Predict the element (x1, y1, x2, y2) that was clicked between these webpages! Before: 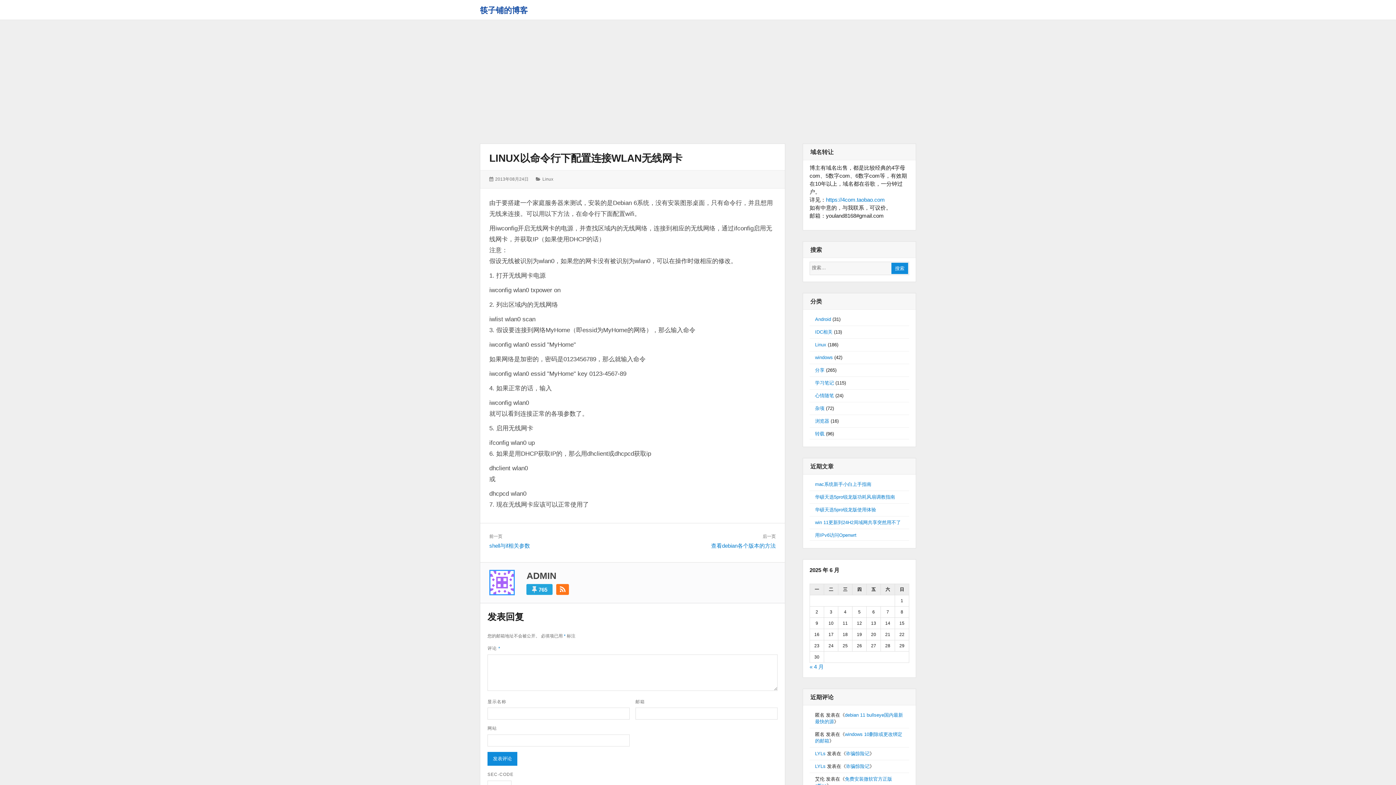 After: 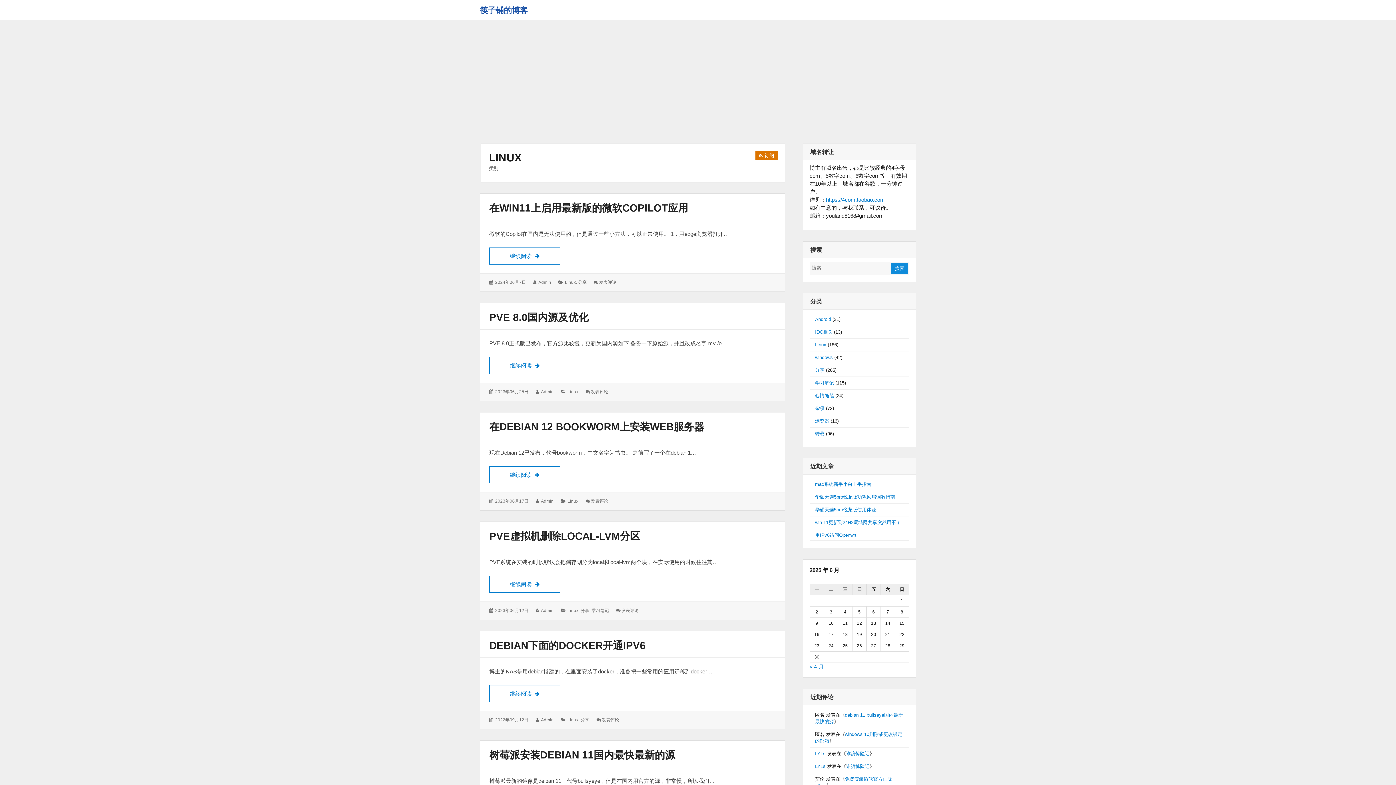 Action: label: Linux bbox: (542, 176, 553, 181)